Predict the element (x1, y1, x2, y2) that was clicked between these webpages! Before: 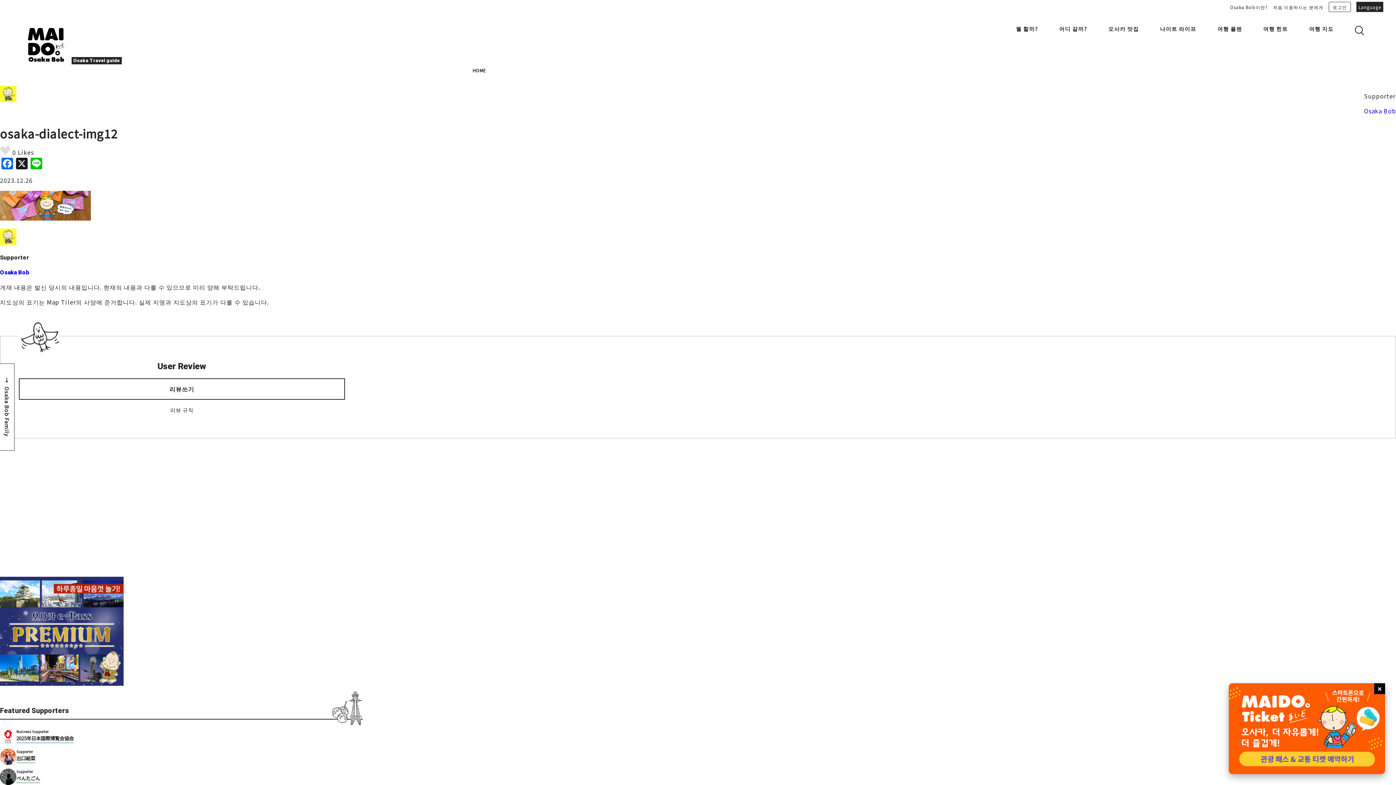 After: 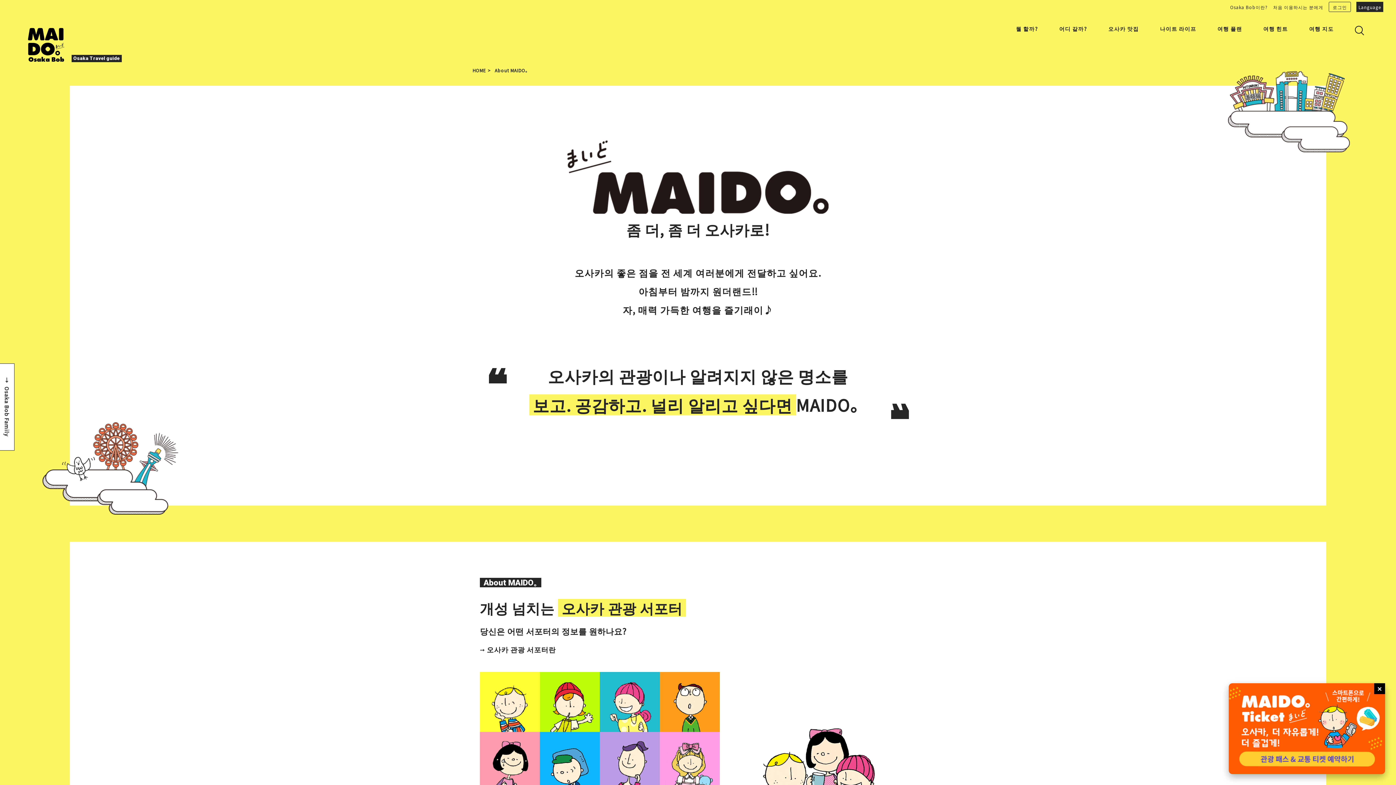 Action: bbox: (1273, 2, 1323, 11) label: 처음 이용하시는 분에게